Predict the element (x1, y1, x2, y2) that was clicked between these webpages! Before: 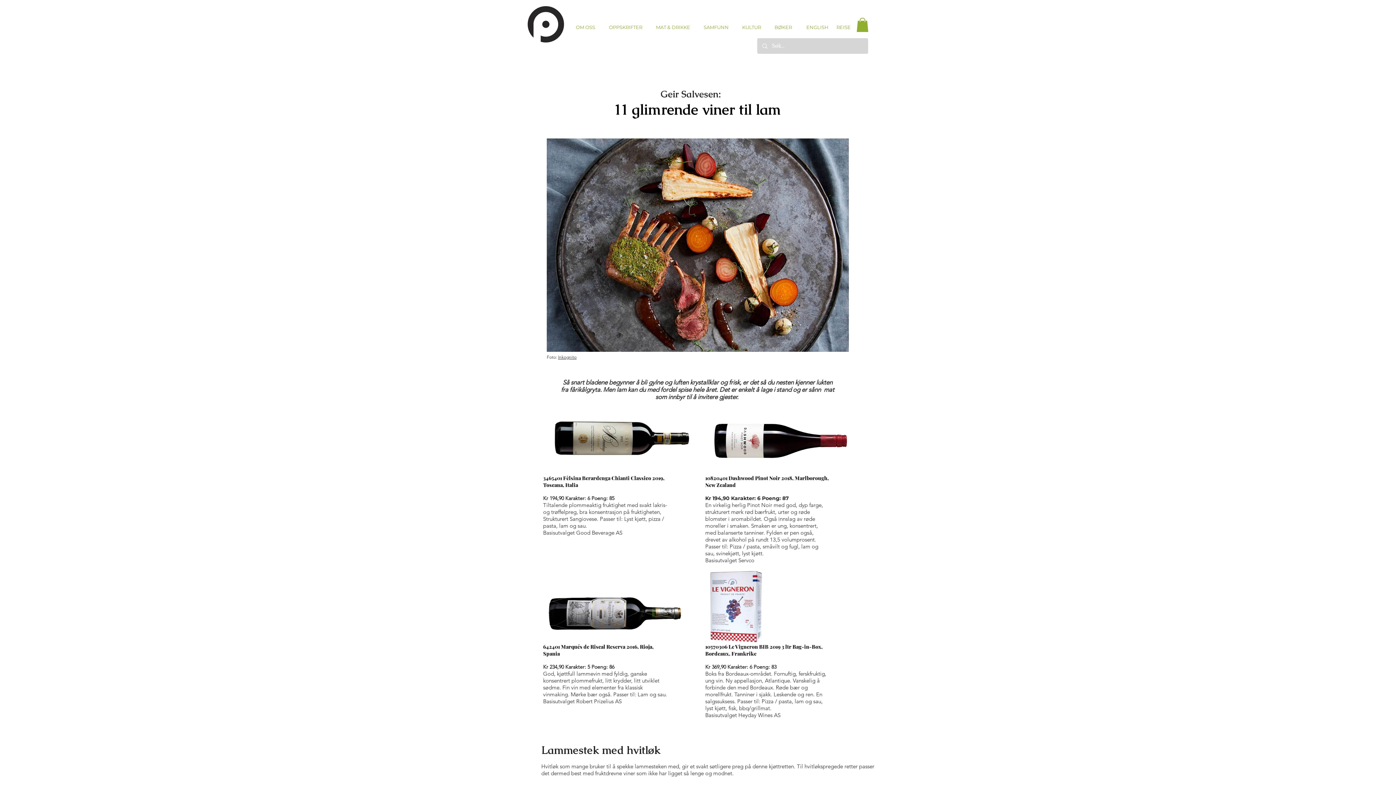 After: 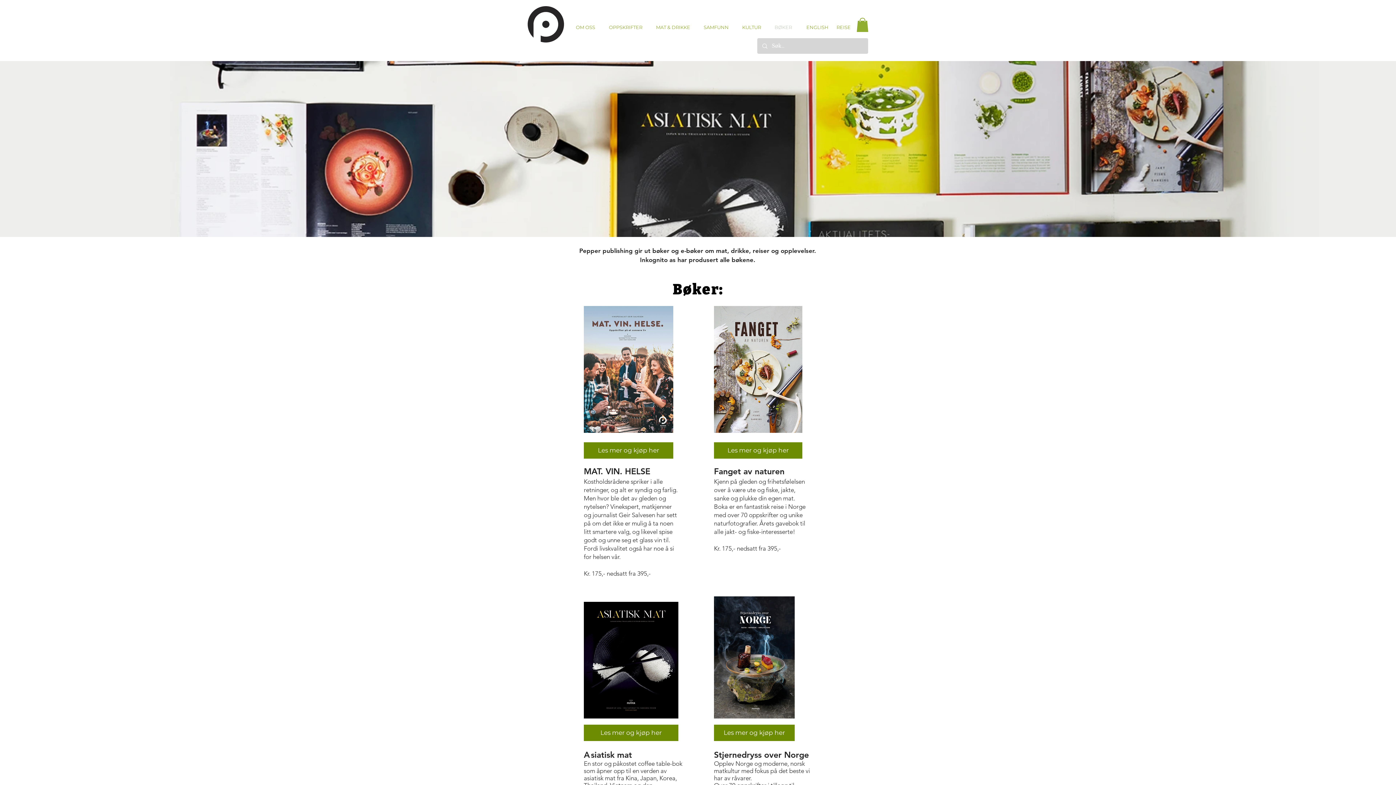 Action: bbox: (768, 16, 798, 38) label: BØKER